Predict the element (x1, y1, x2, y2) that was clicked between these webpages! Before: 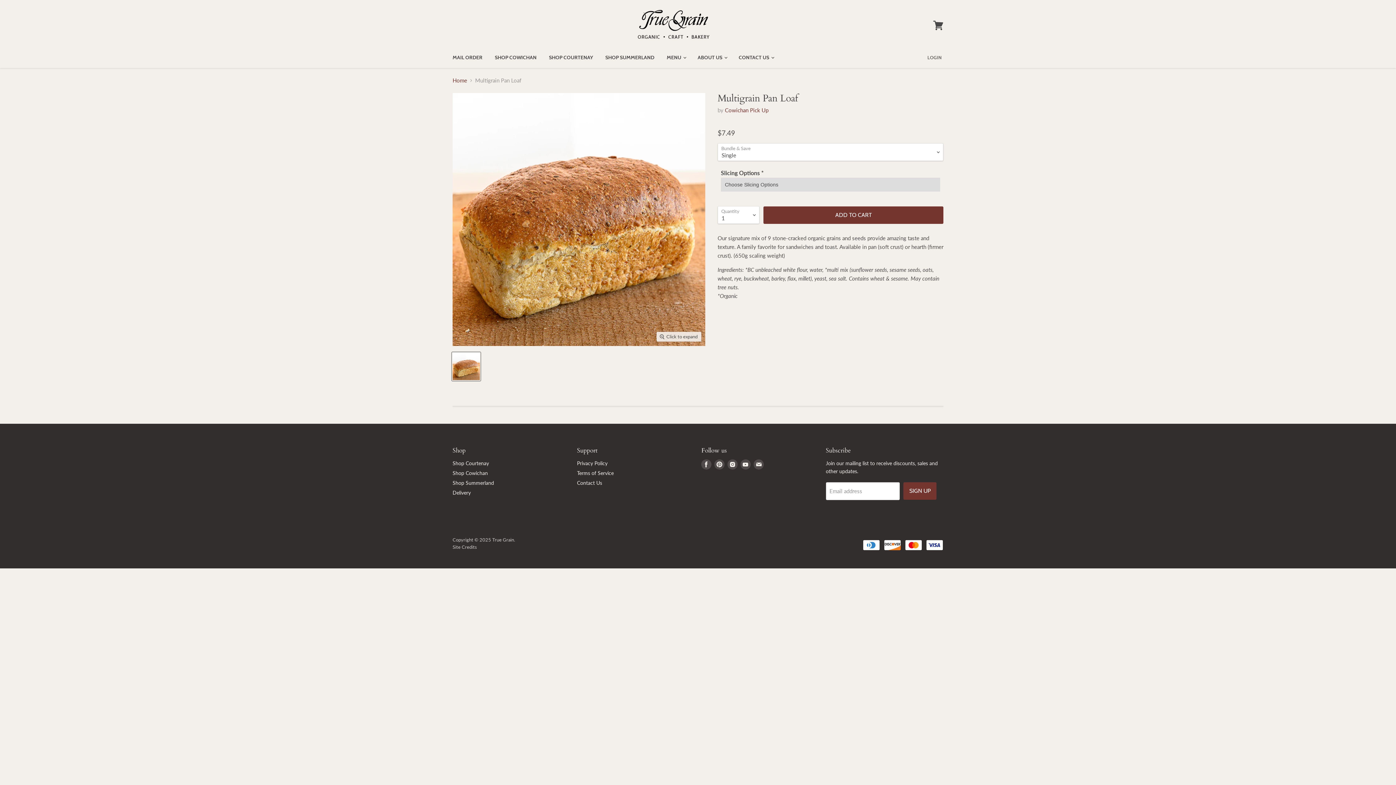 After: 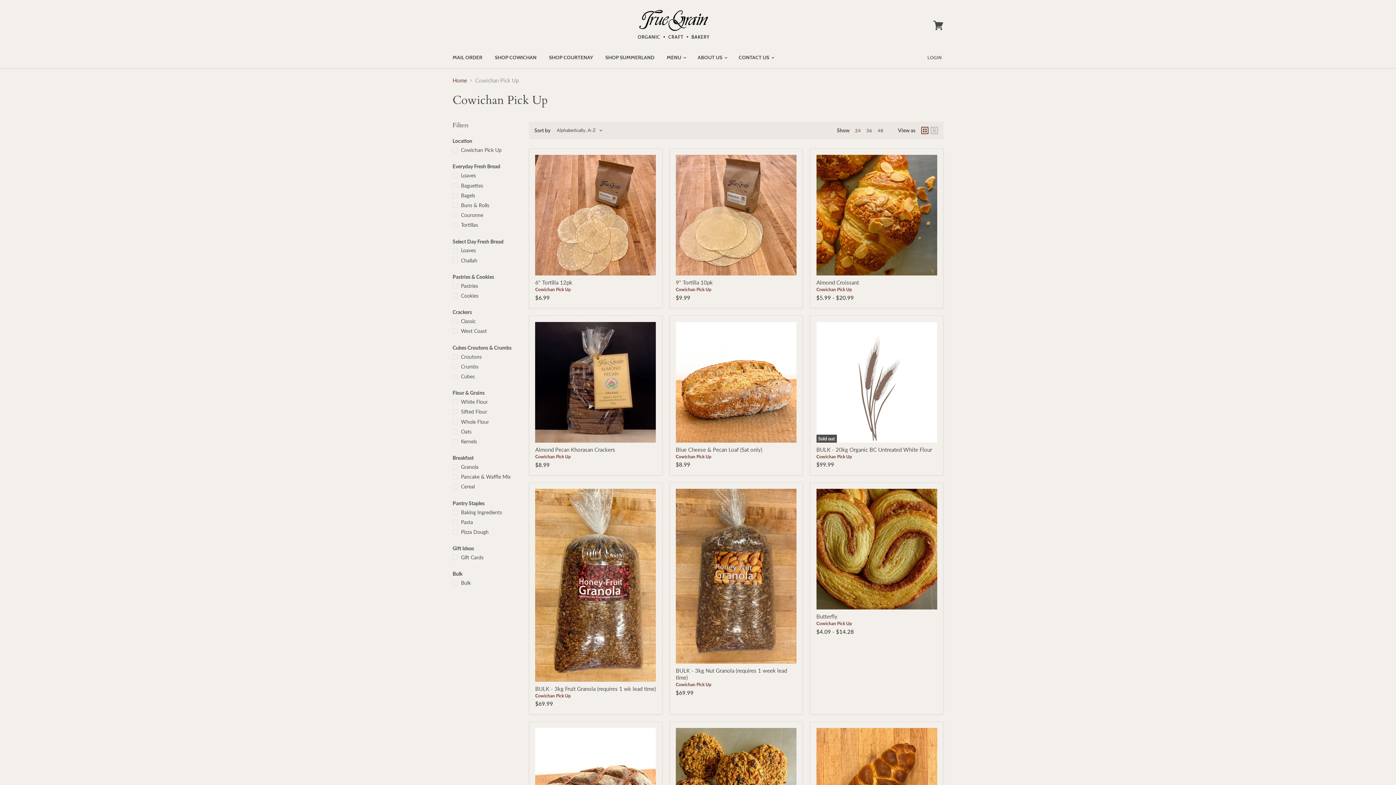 Action: label: Cowichan Pick Up bbox: (725, 106, 768, 113)